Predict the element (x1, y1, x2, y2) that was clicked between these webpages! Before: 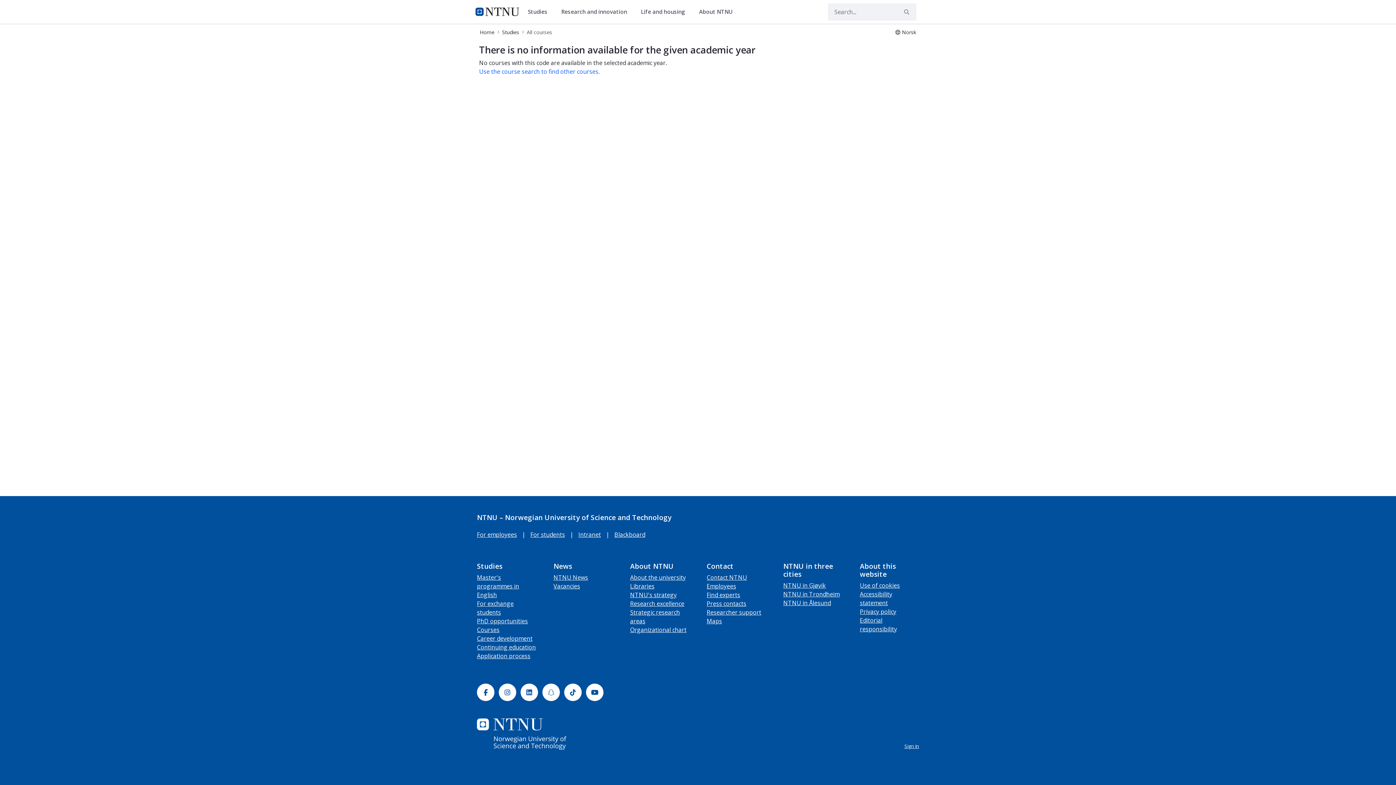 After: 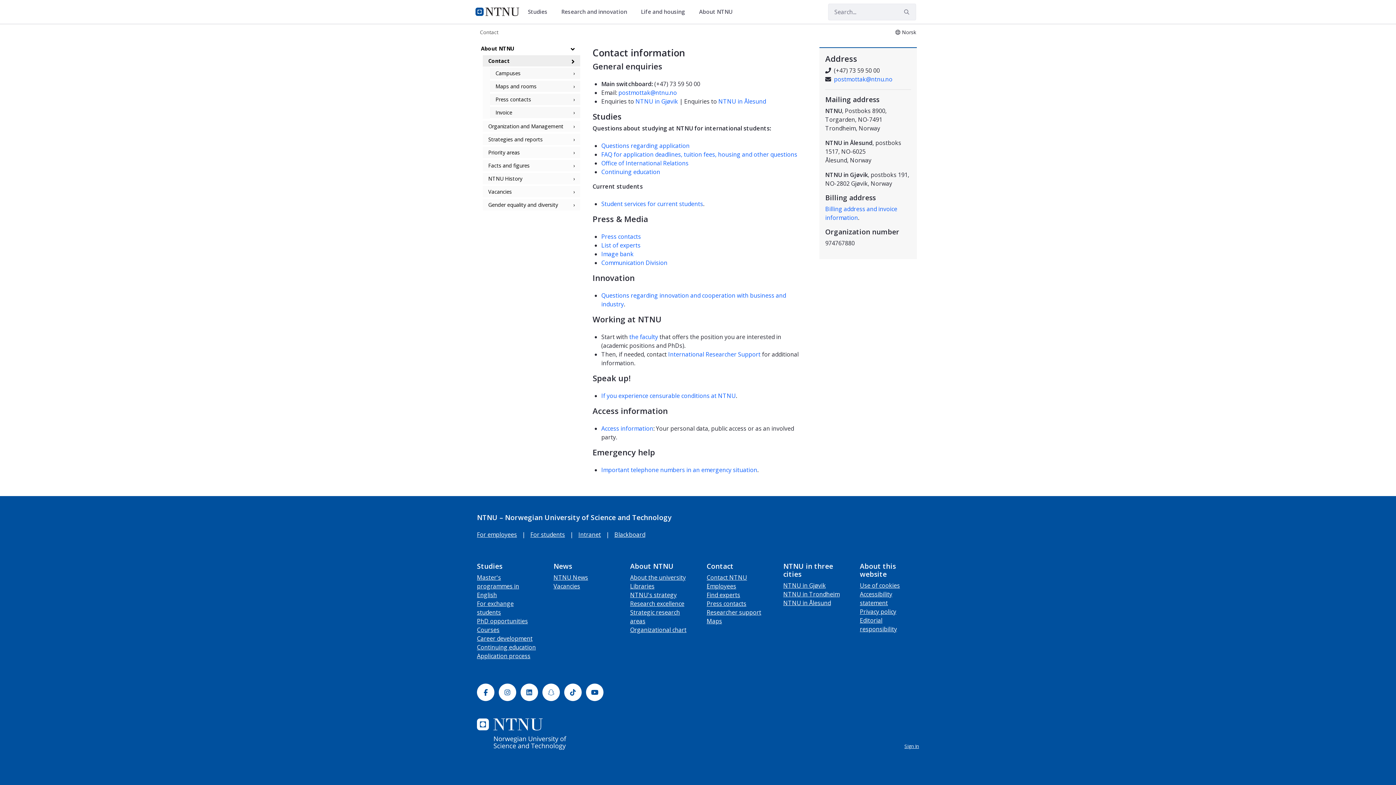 Action: label: Contact NTNU bbox: (706, 573, 747, 581)